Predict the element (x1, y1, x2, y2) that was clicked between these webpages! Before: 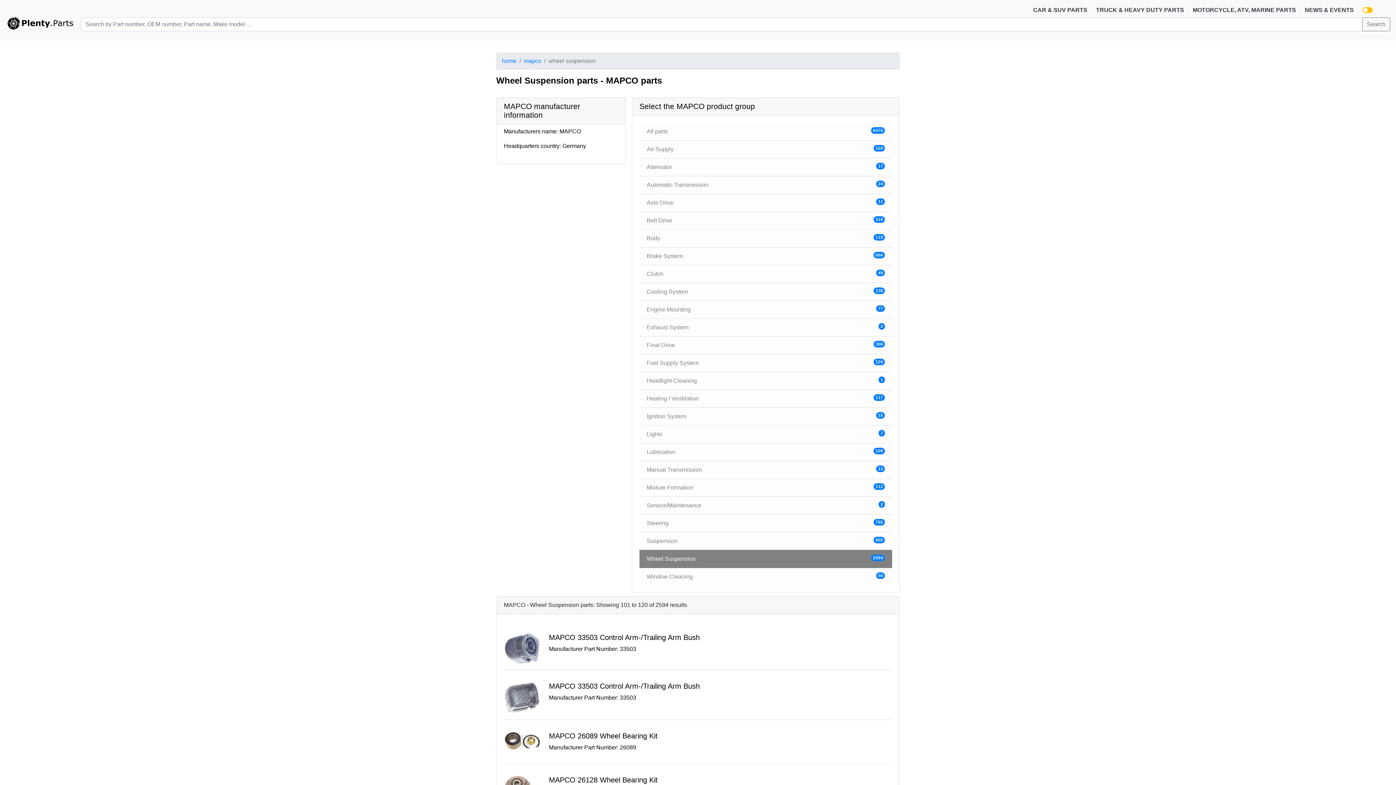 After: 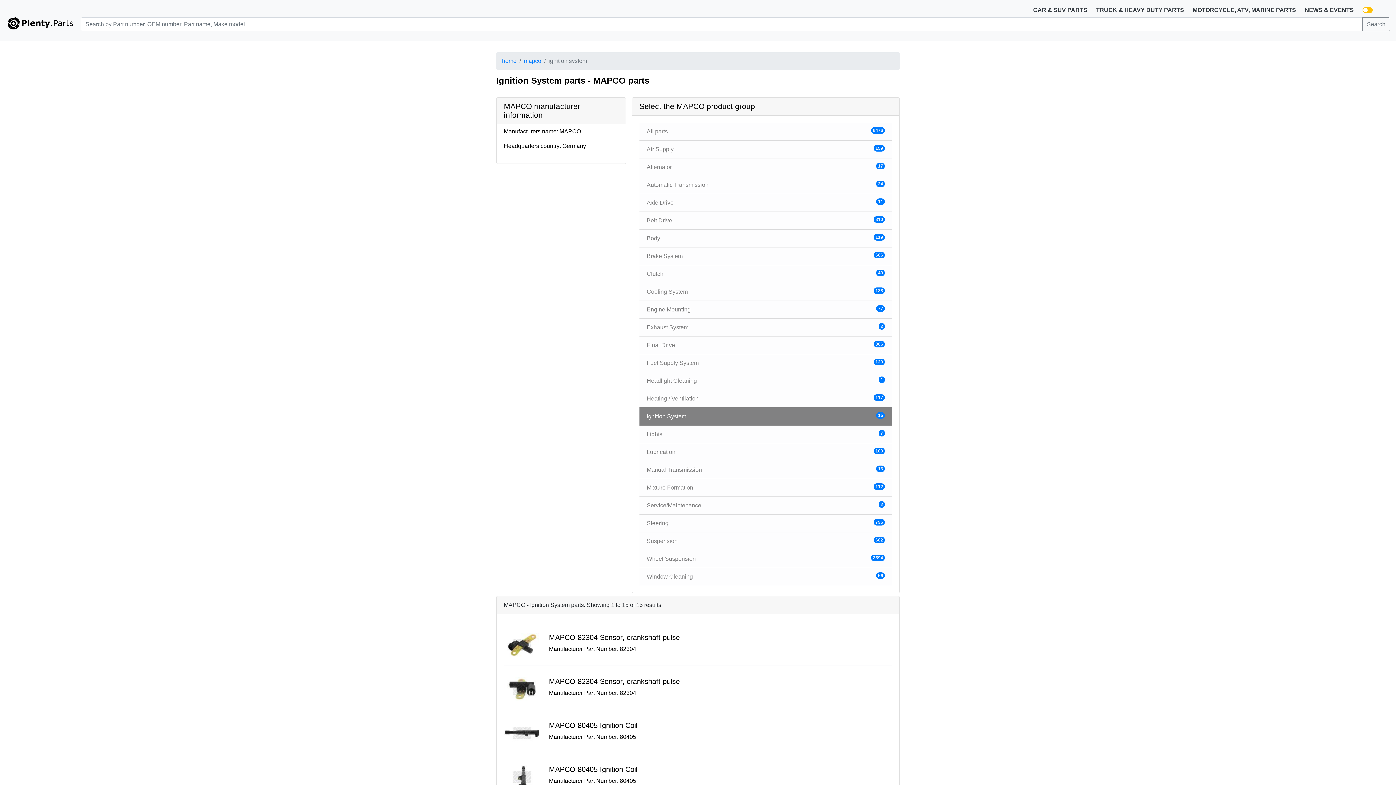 Action: bbox: (639, 408, 892, 425) label: Ignition System
15